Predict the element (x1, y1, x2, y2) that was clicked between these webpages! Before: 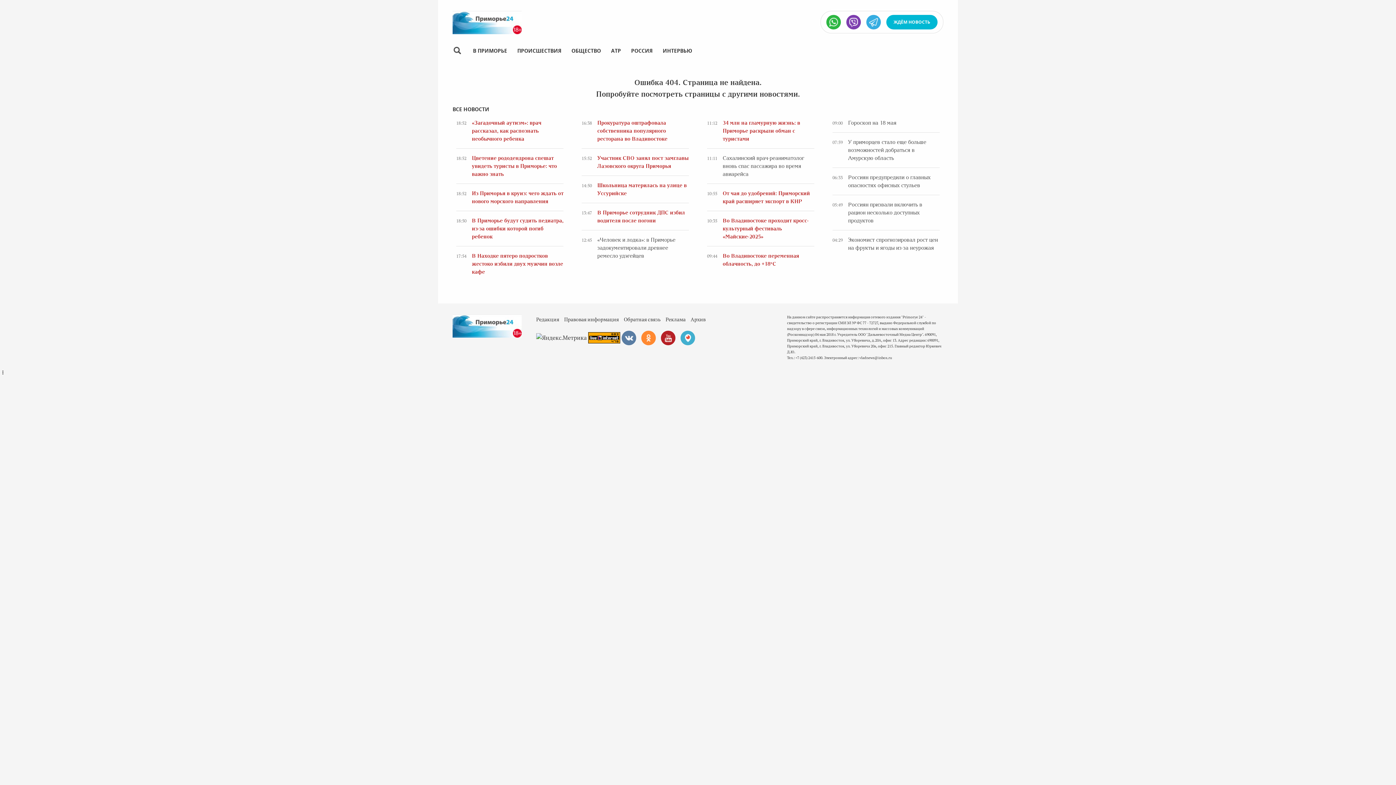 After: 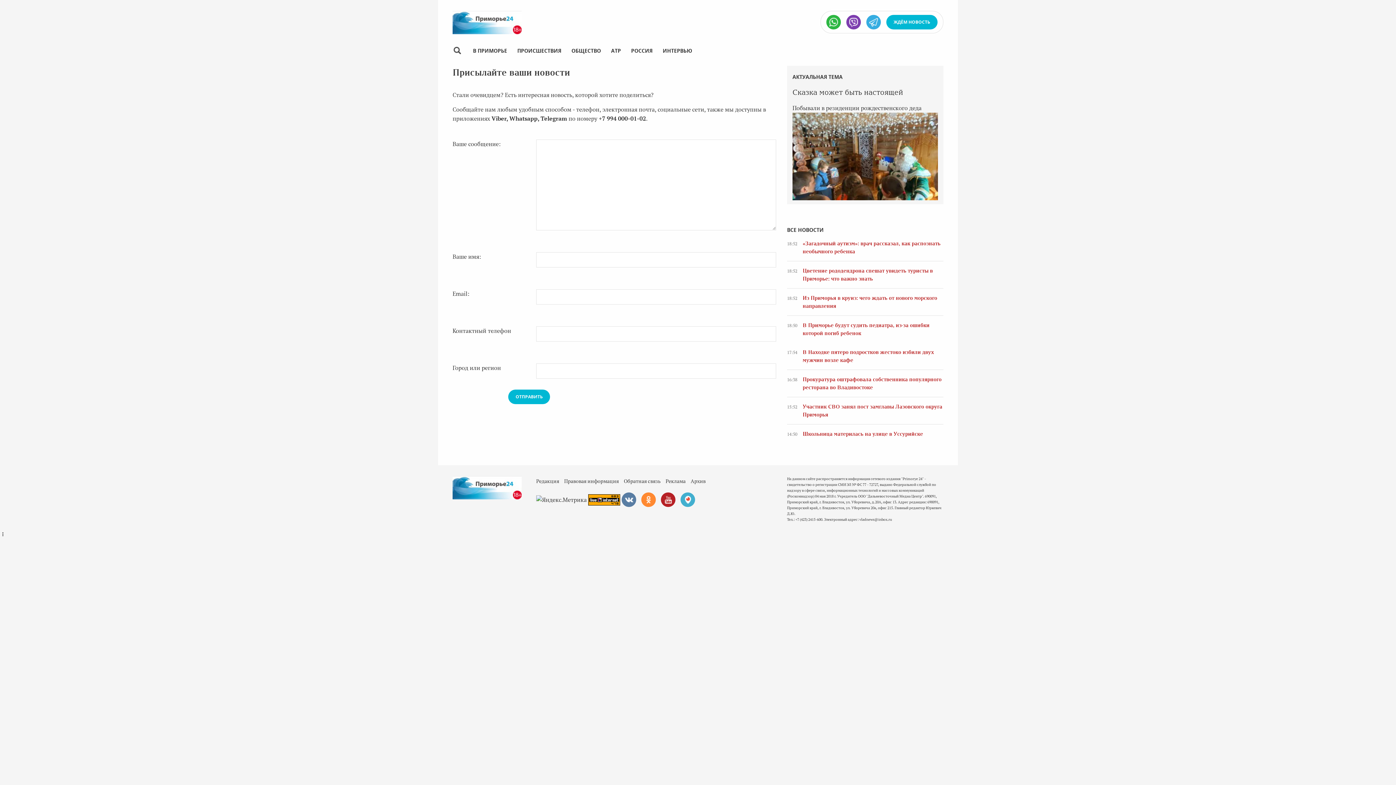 Action: label: telegram bbox: (866, 14, 881, 29)